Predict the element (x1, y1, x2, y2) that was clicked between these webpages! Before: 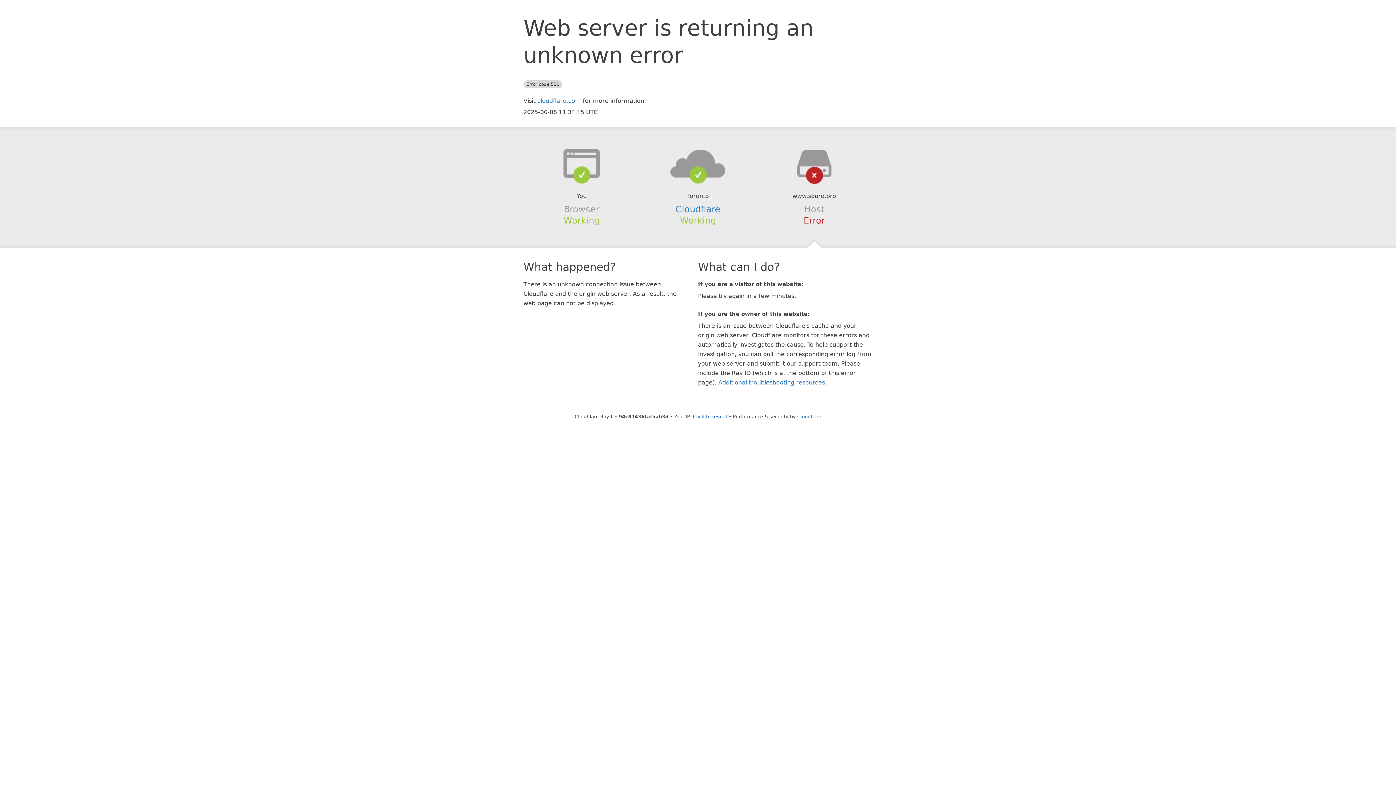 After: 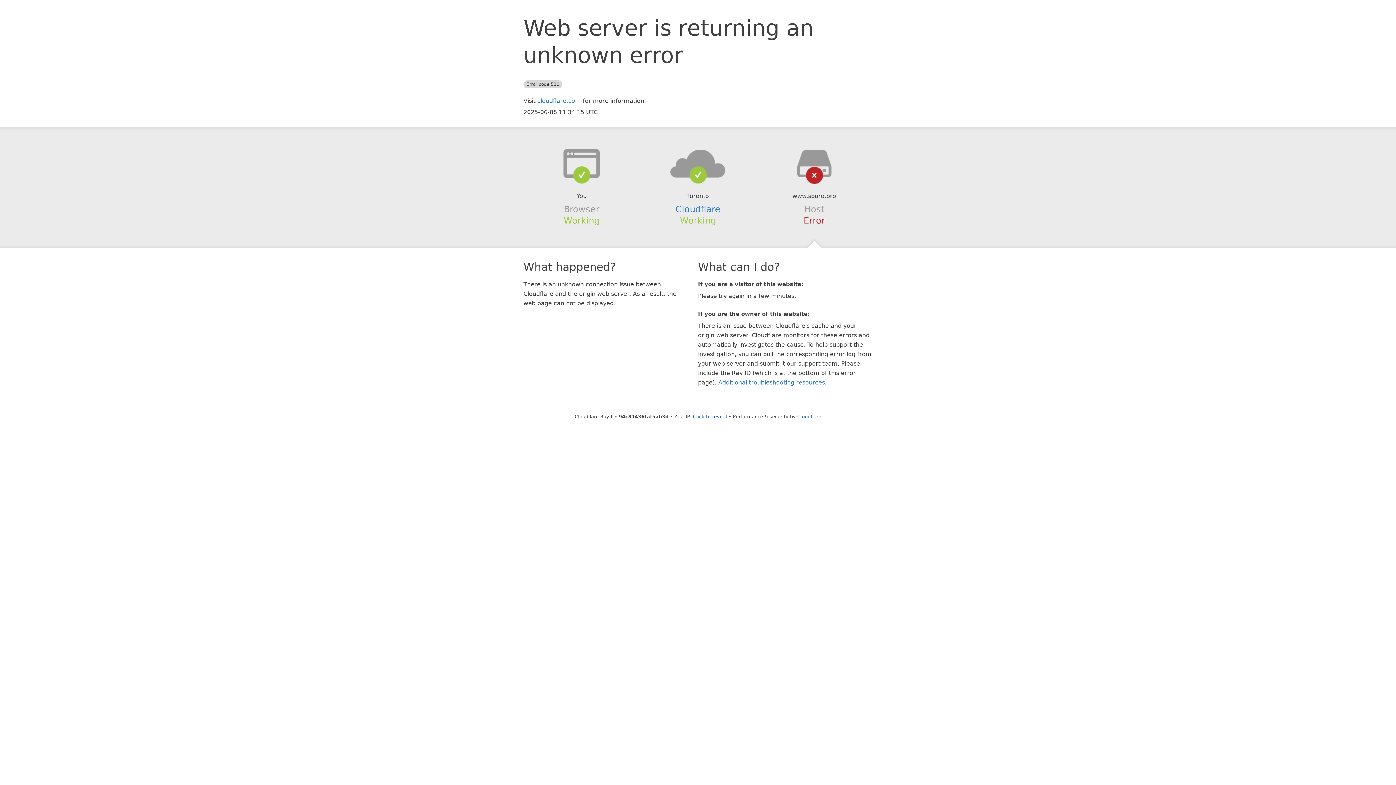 Action: bbox: (639, 148, 756, 178)